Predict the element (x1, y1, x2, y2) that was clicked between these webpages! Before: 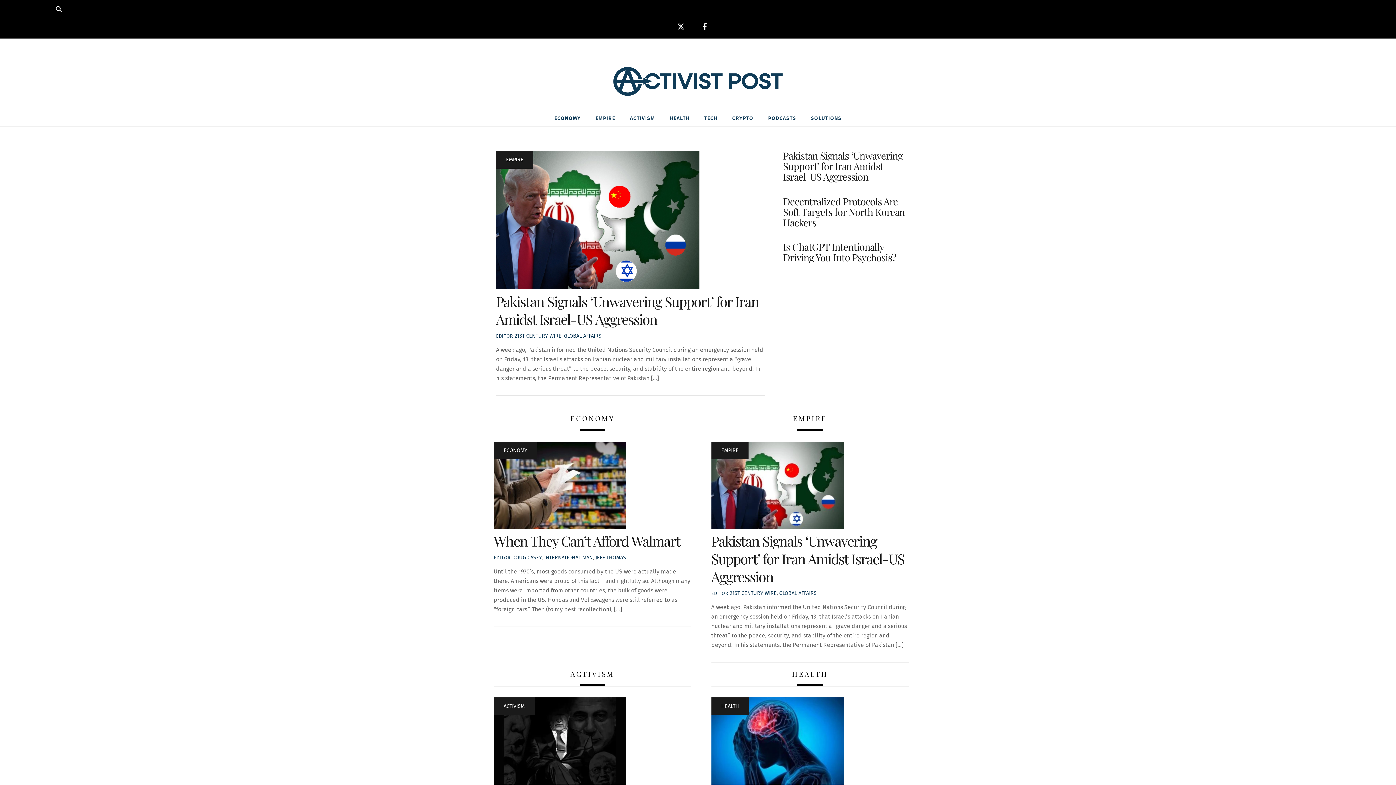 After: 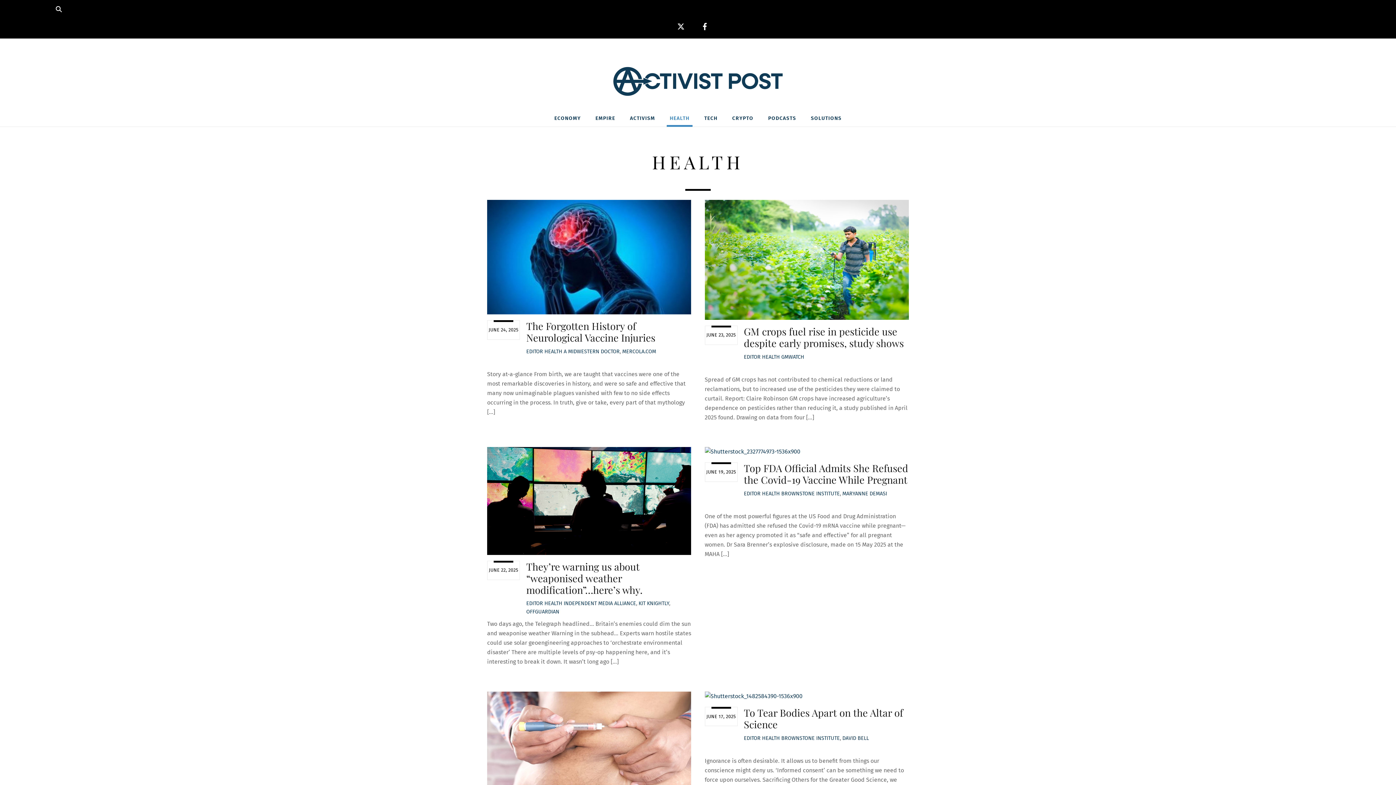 Action: label: HEALTH bbox: (666, 110, 692, 126)